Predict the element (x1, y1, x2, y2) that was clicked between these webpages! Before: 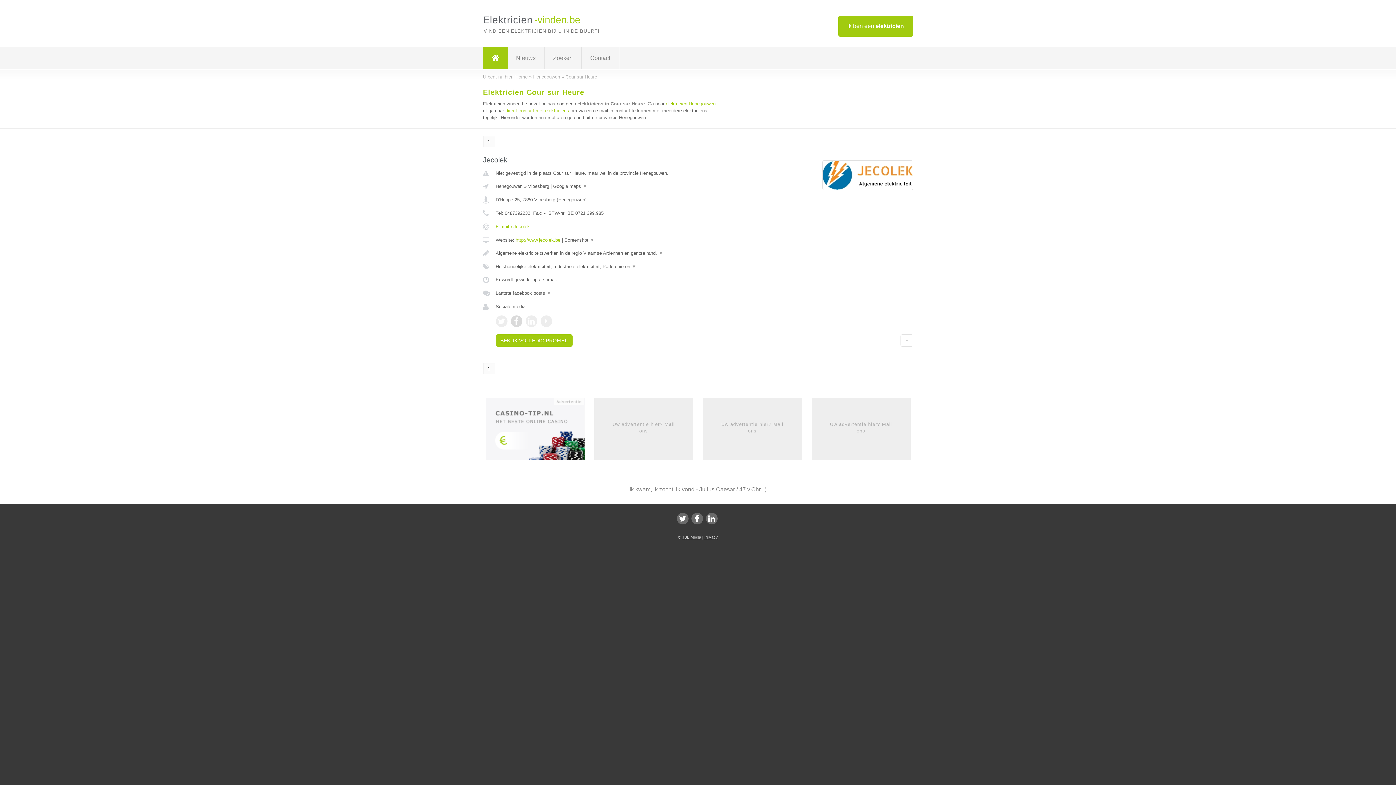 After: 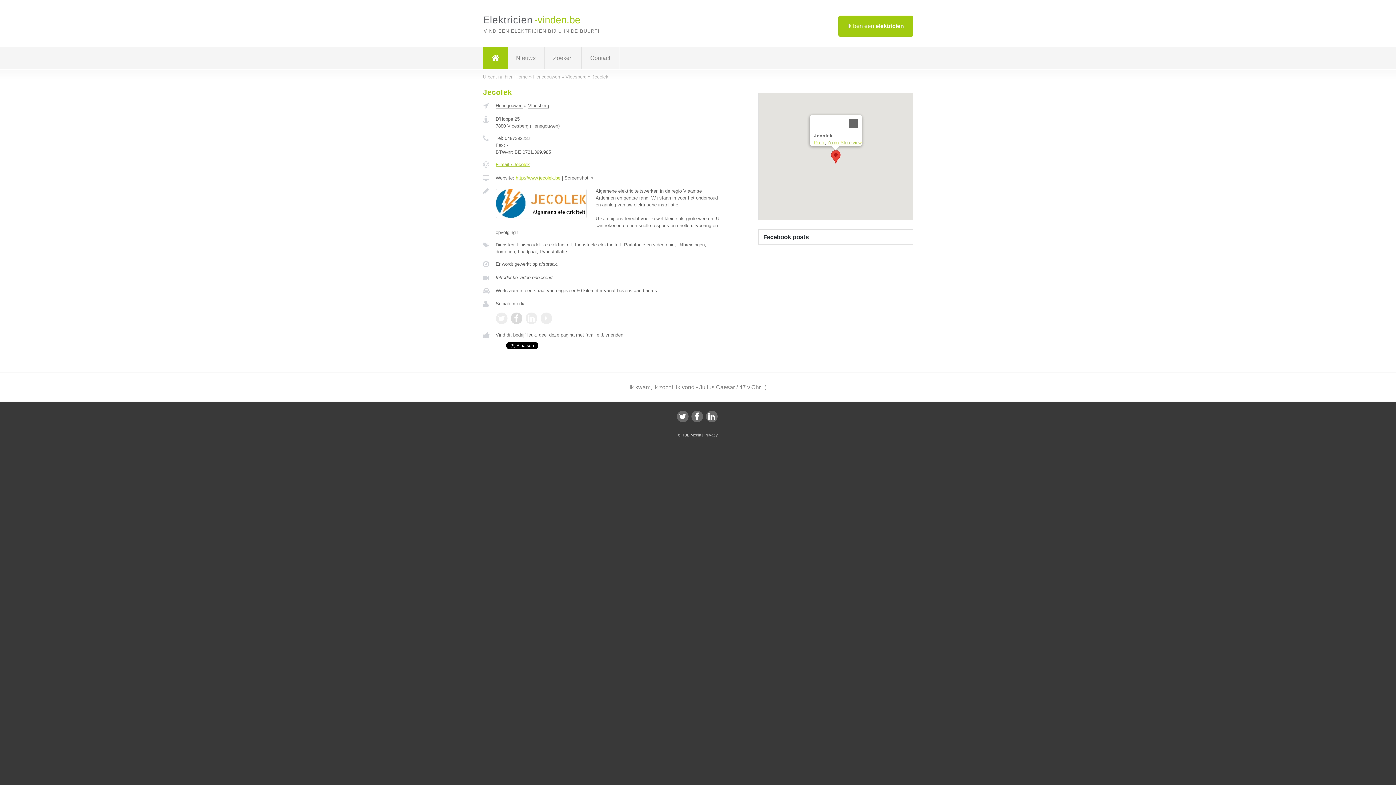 Action: bbox: (483, 156, 507, 164) label: Jecolek